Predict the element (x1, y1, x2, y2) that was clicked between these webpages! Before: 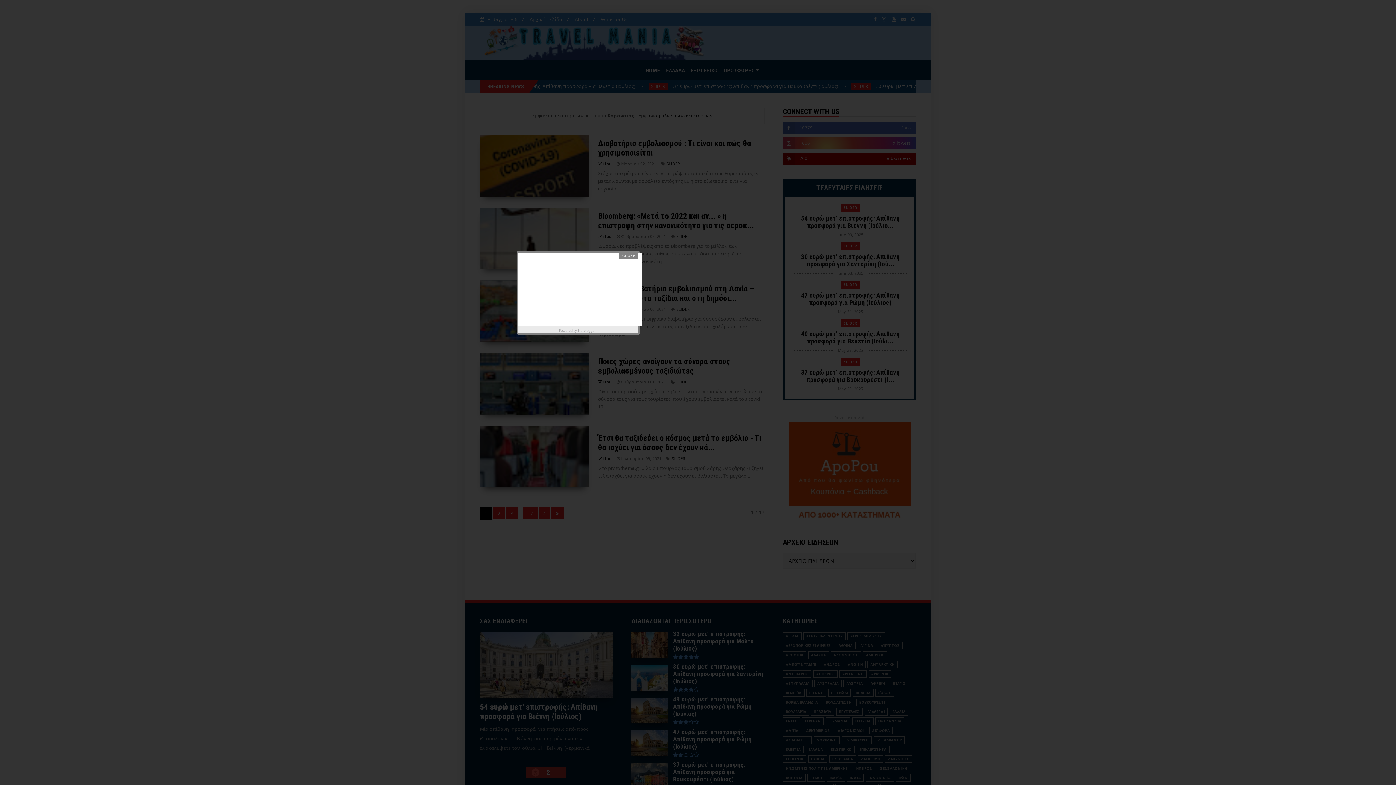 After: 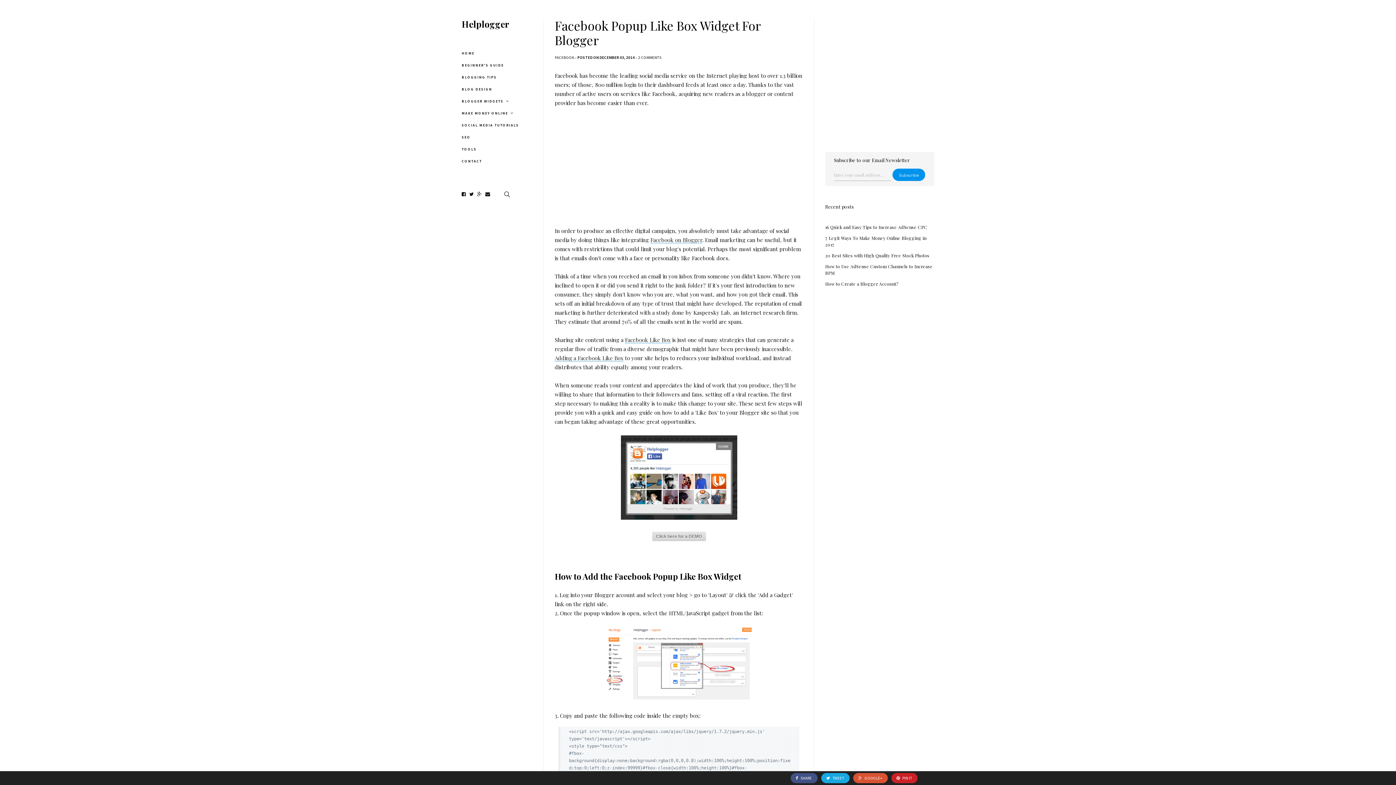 Action: bbox: (578, 326, 597, 334) label: Helplogger